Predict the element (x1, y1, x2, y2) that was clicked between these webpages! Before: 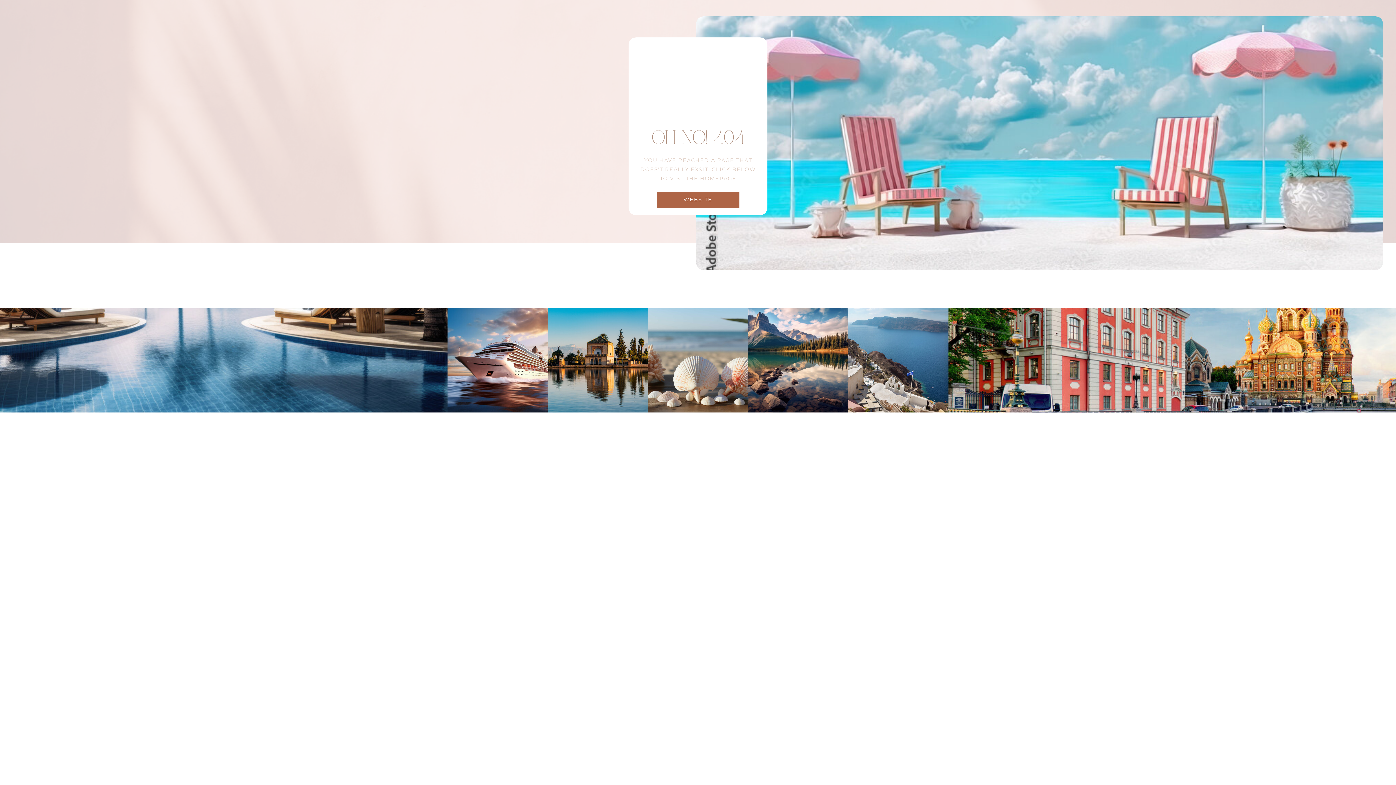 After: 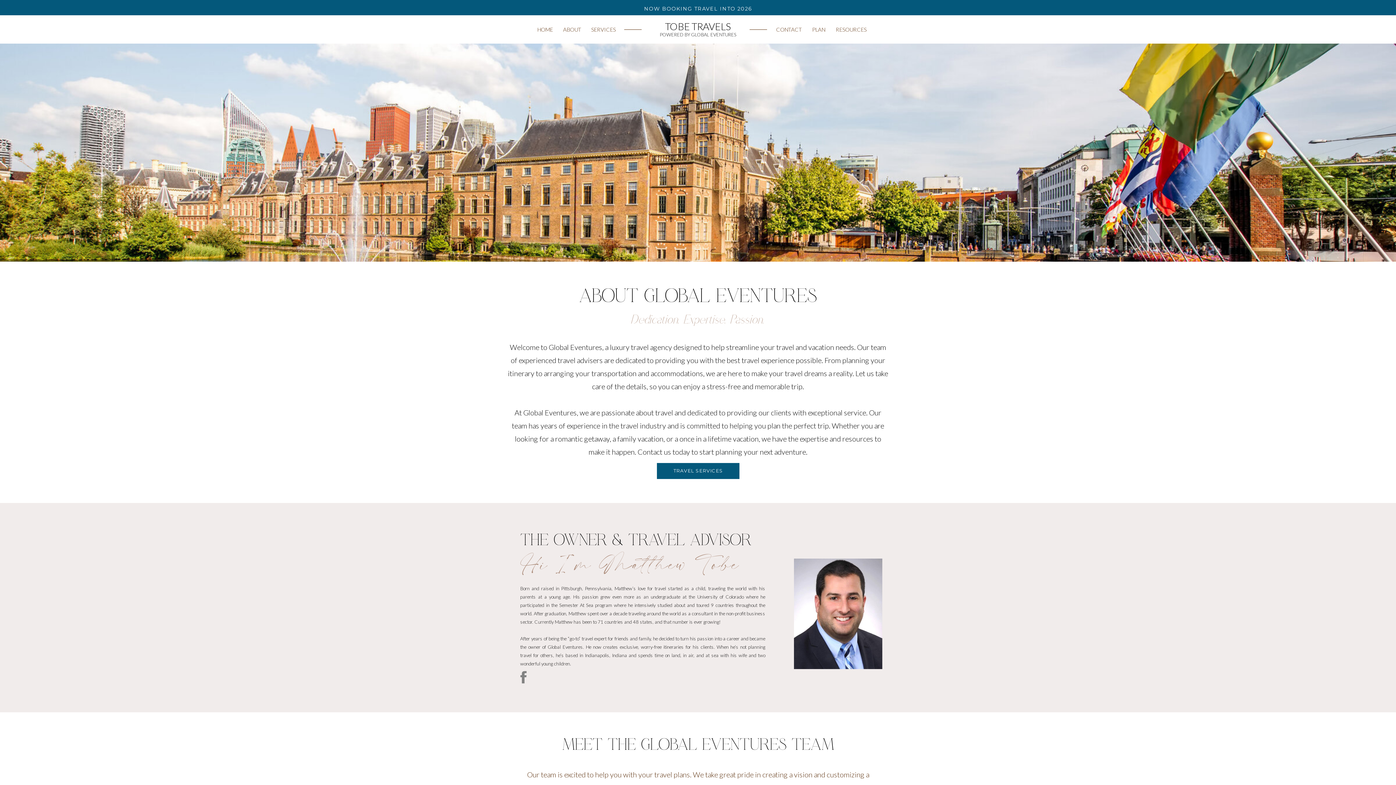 Action: bbox: (658, 196, 737, 202) label: WEBSITE